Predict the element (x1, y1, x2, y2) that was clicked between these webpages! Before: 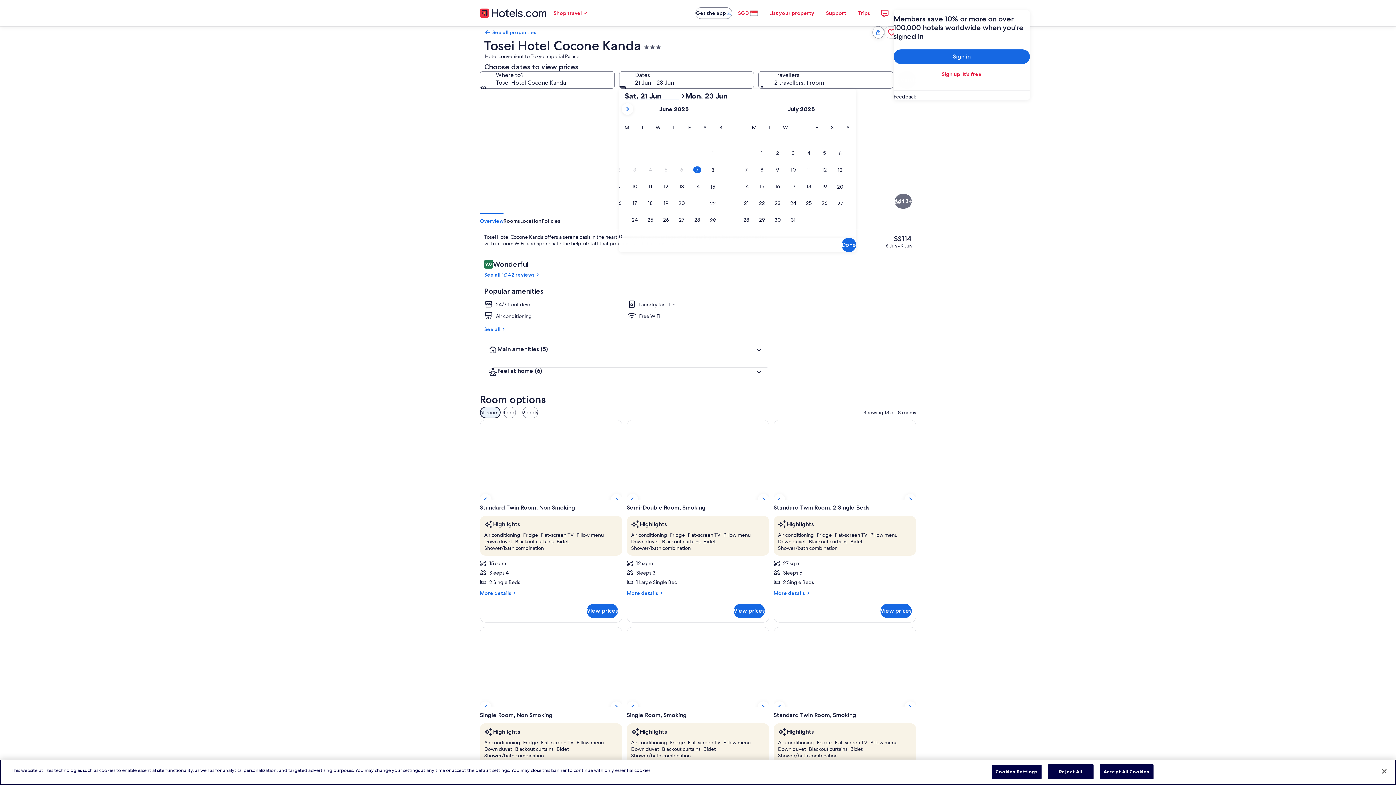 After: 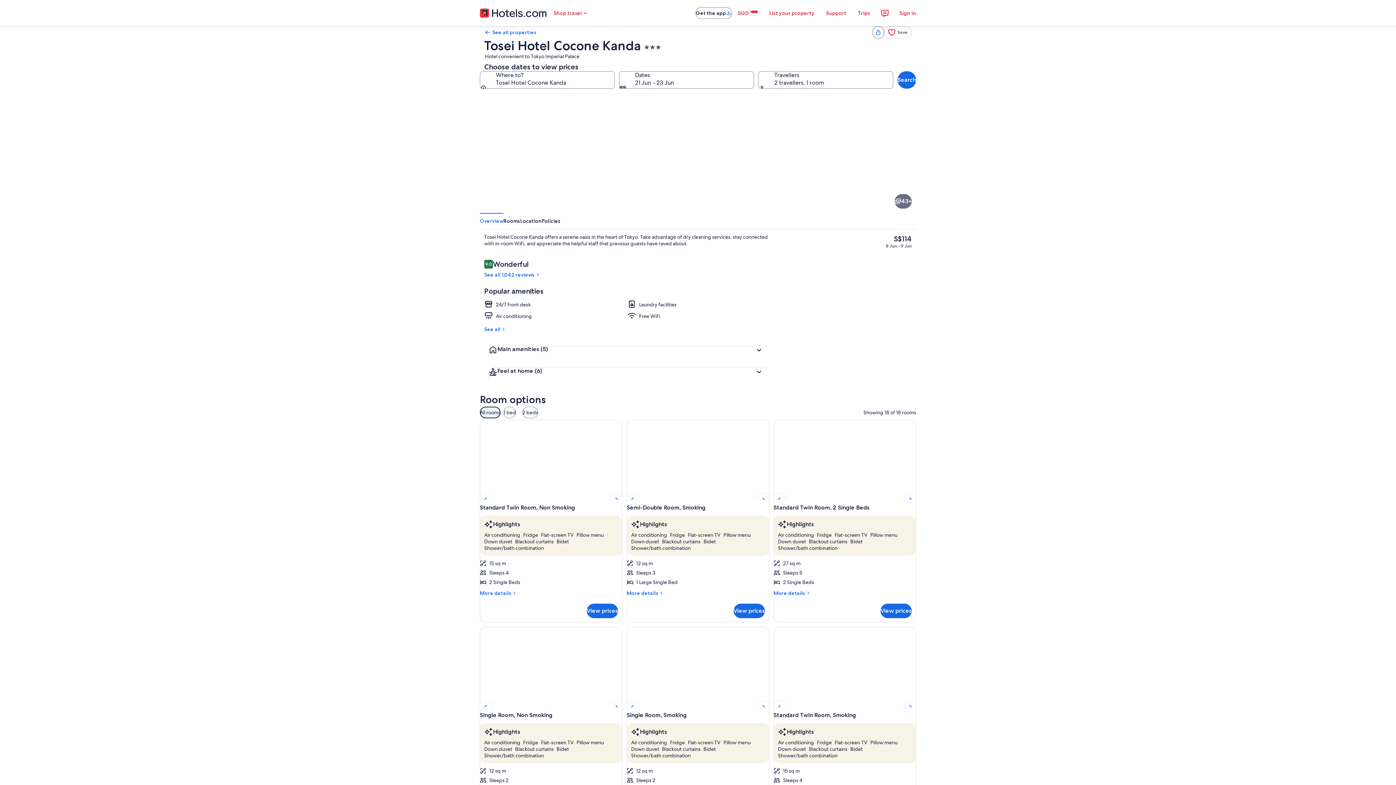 Action: label: Close bbox: (1376, 763, 1392, 779)